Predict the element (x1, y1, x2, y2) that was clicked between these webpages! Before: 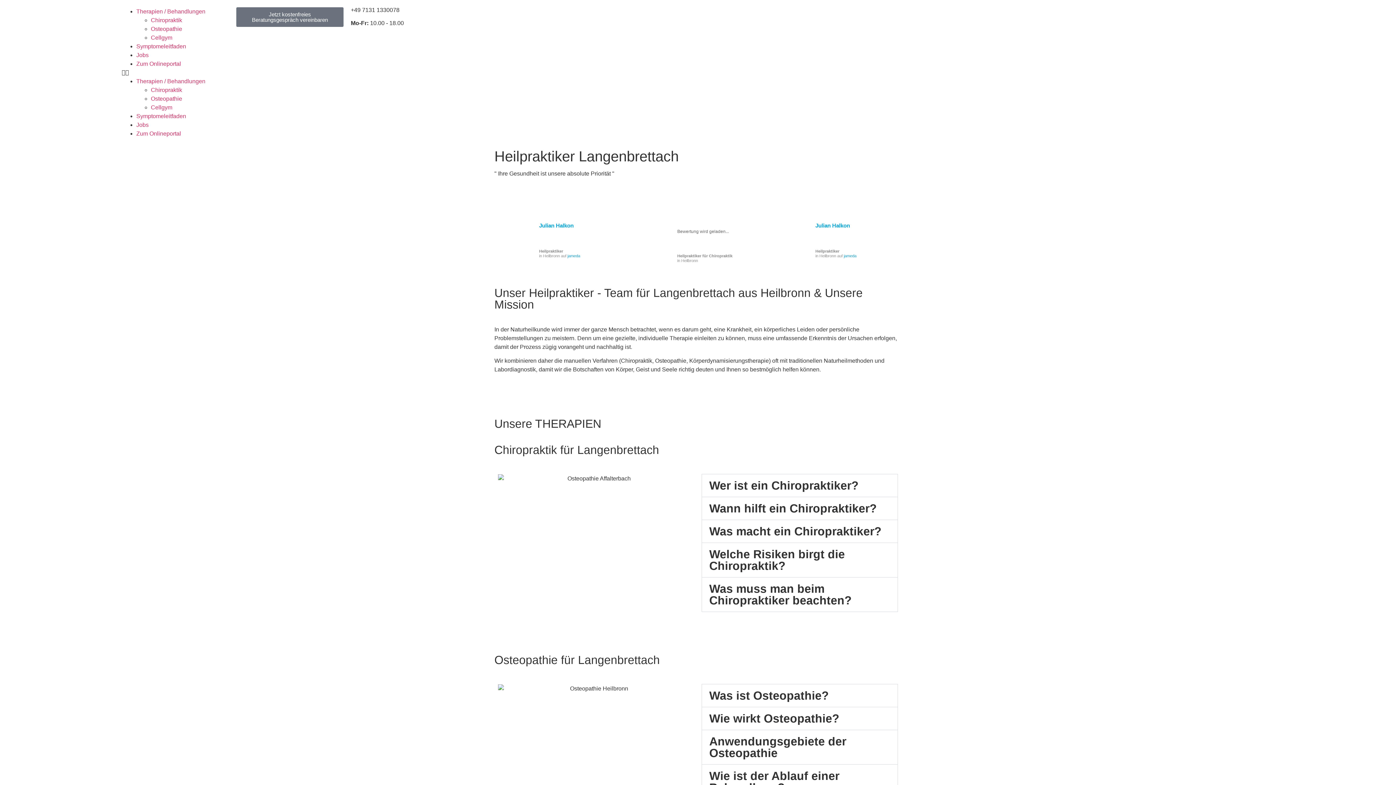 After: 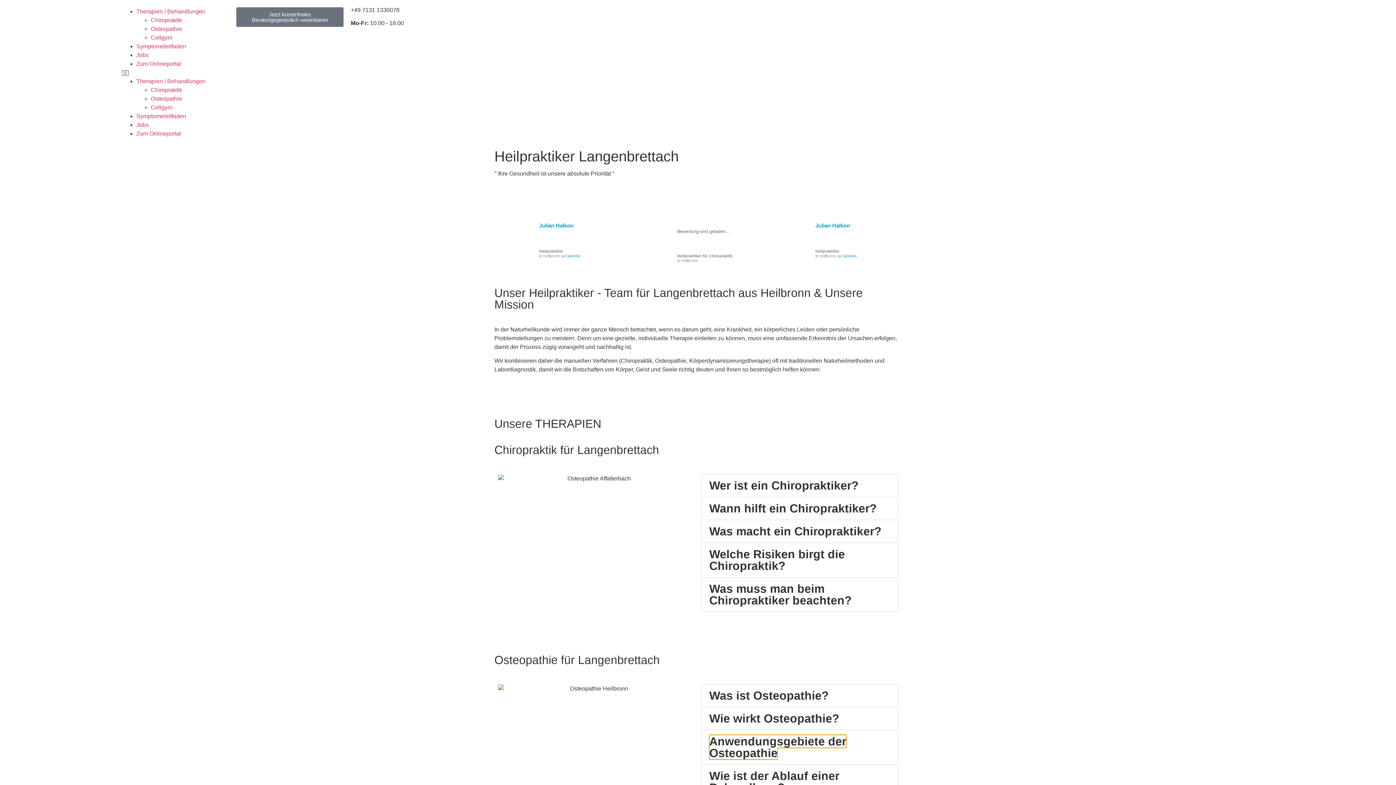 Action: bbox: (702, 730, 897, 764) label: Anwendungsgebiete der Osteopathie